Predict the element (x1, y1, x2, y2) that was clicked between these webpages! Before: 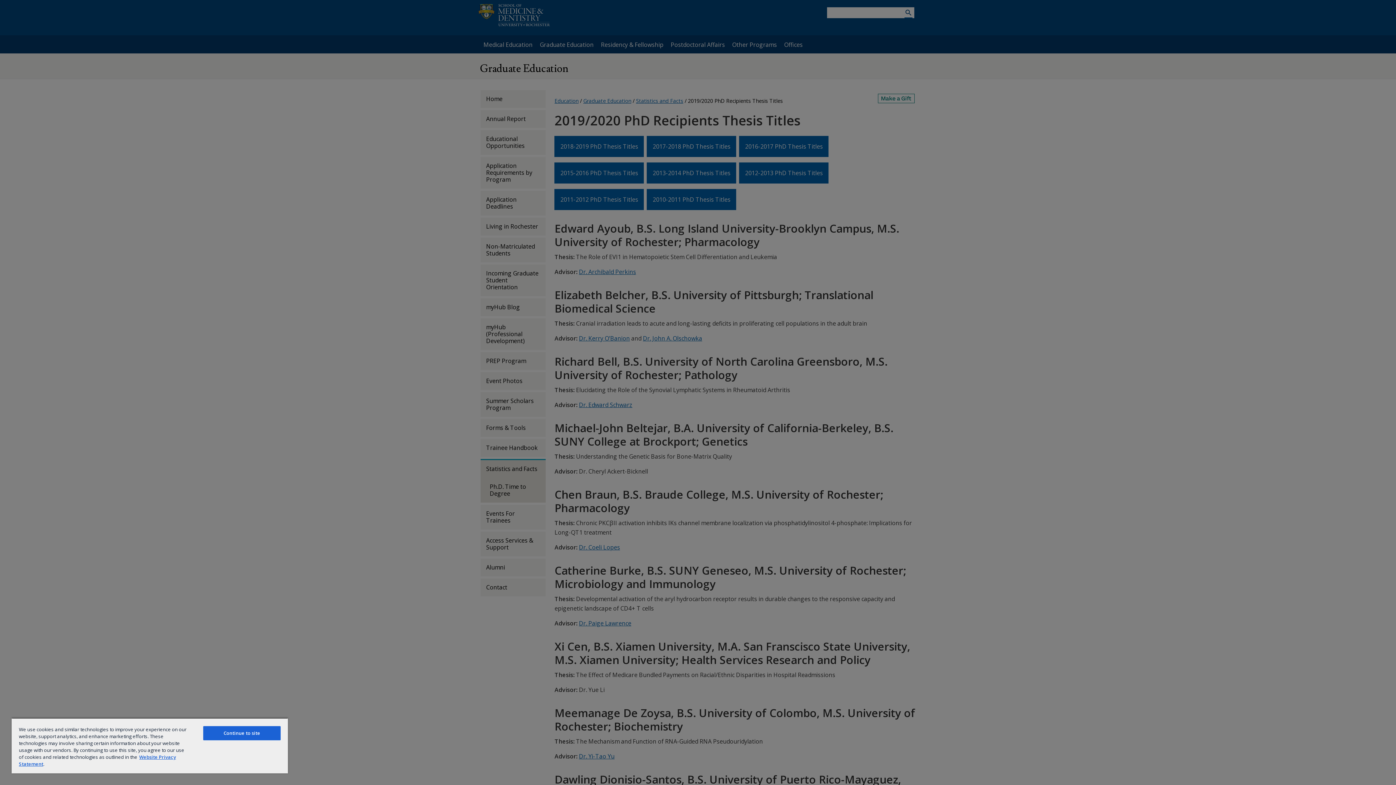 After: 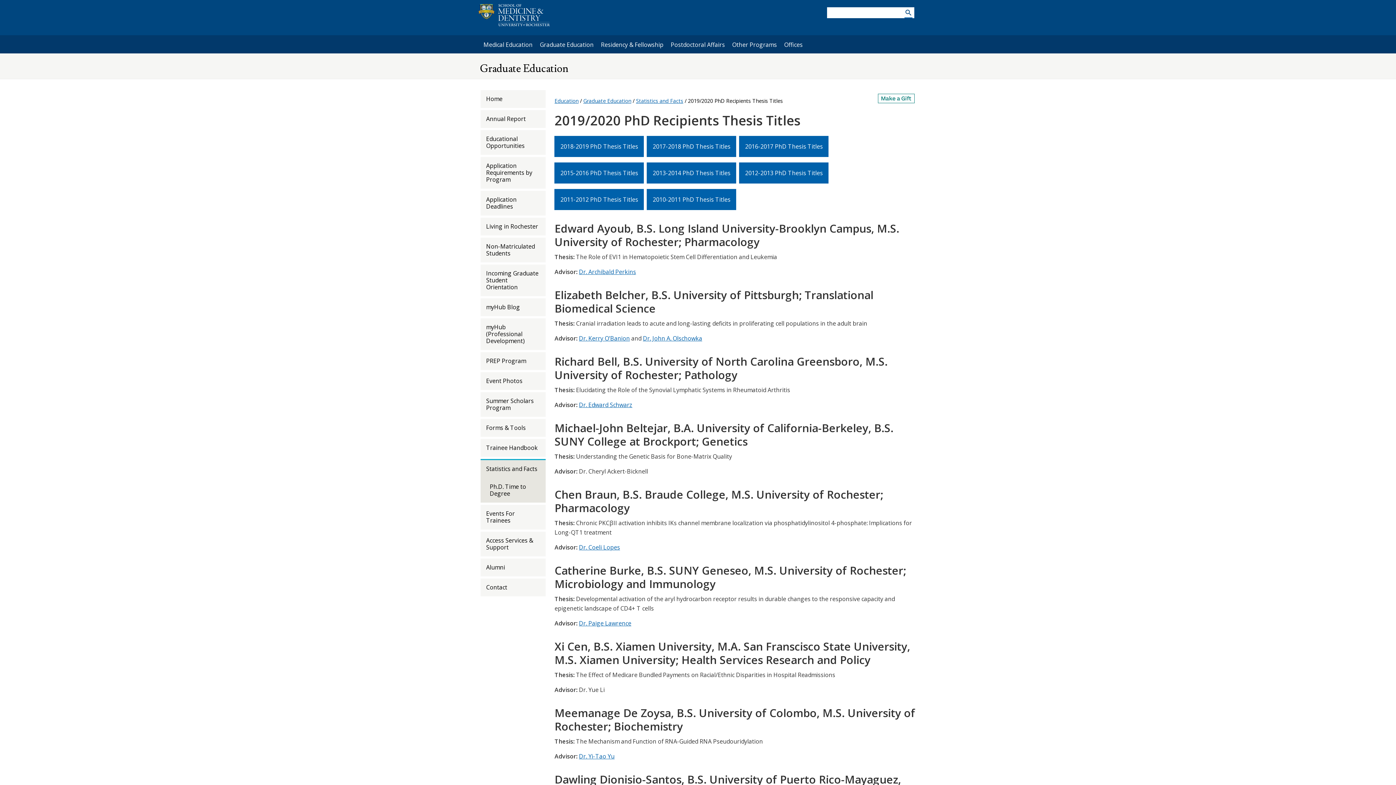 Action: bbox: (203, 726, 280, 740) label: Continue to site